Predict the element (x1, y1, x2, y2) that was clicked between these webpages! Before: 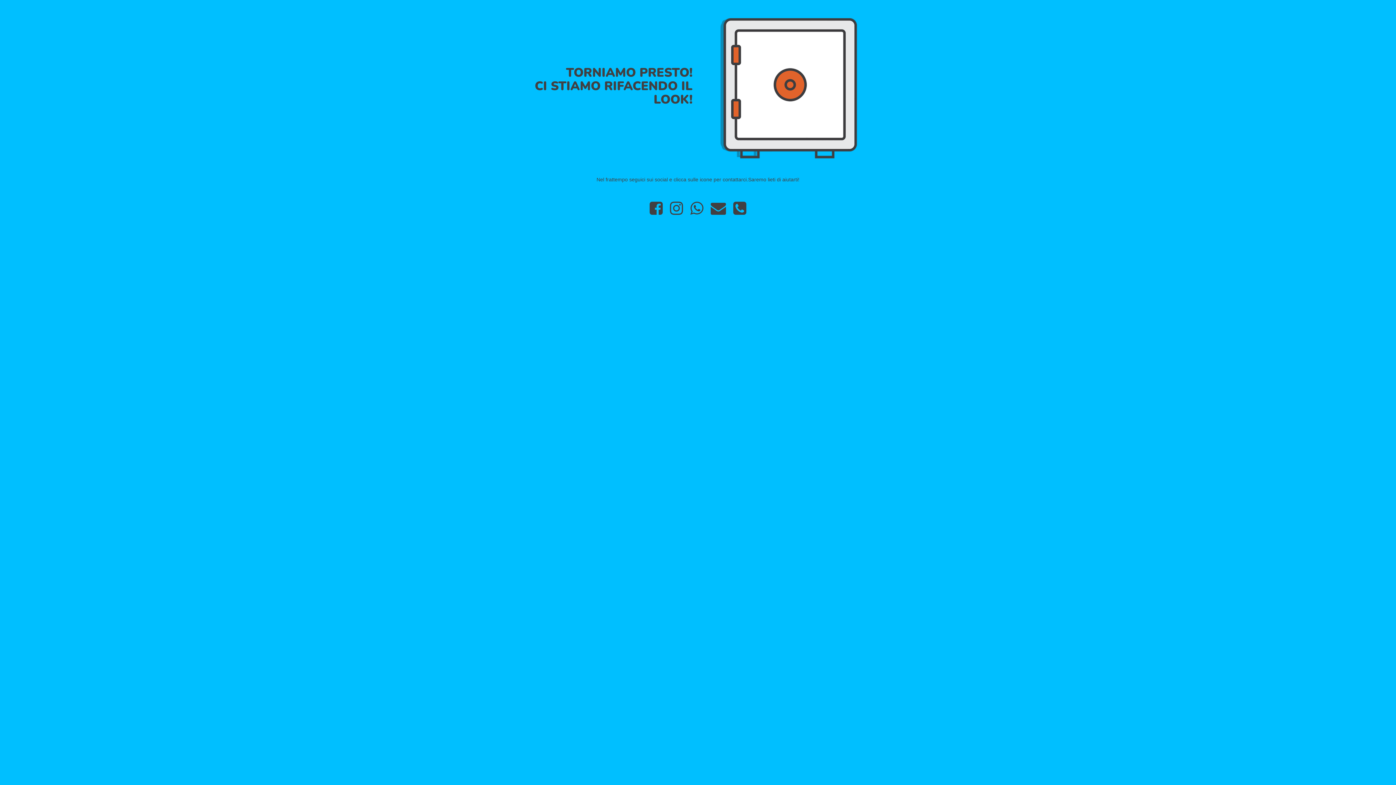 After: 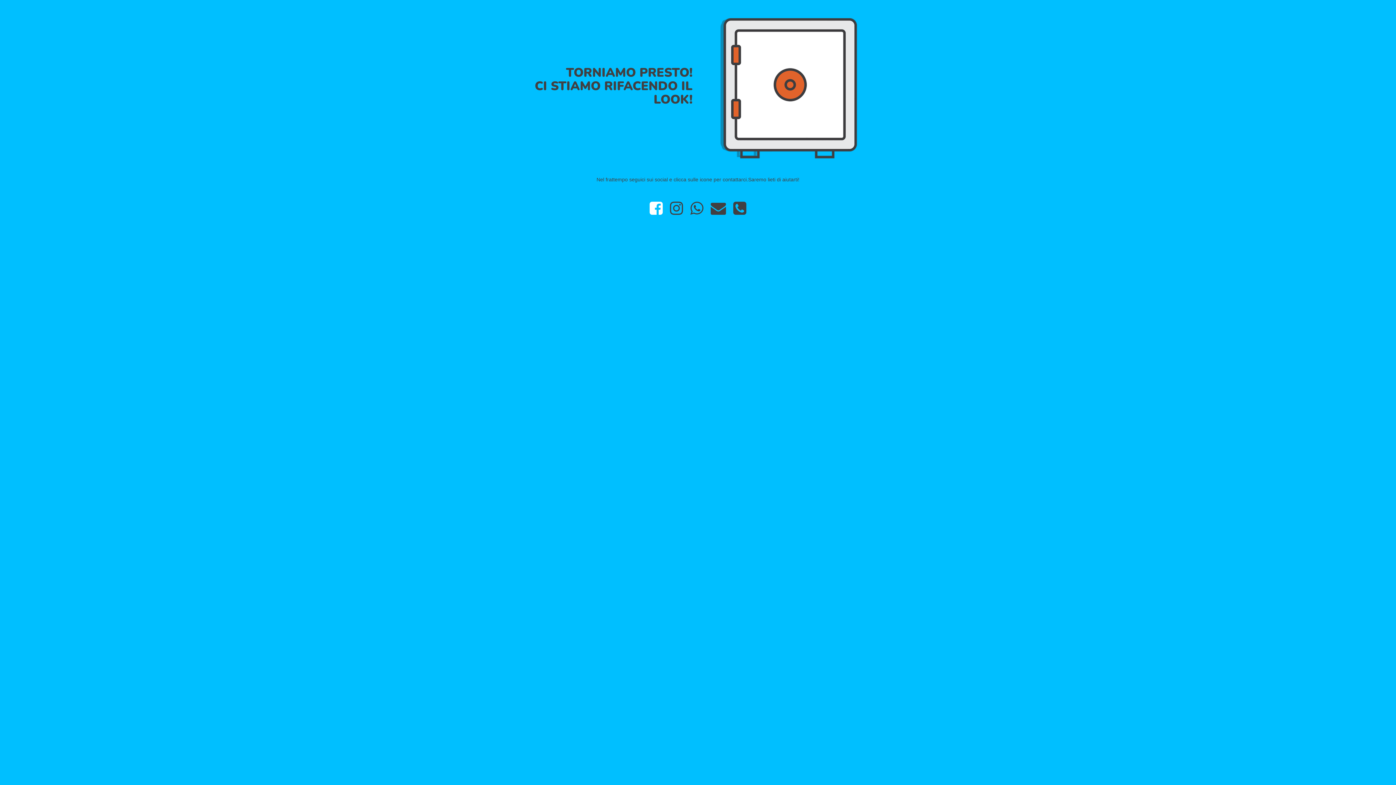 Action: bbox: (646, 209, 666, 214)